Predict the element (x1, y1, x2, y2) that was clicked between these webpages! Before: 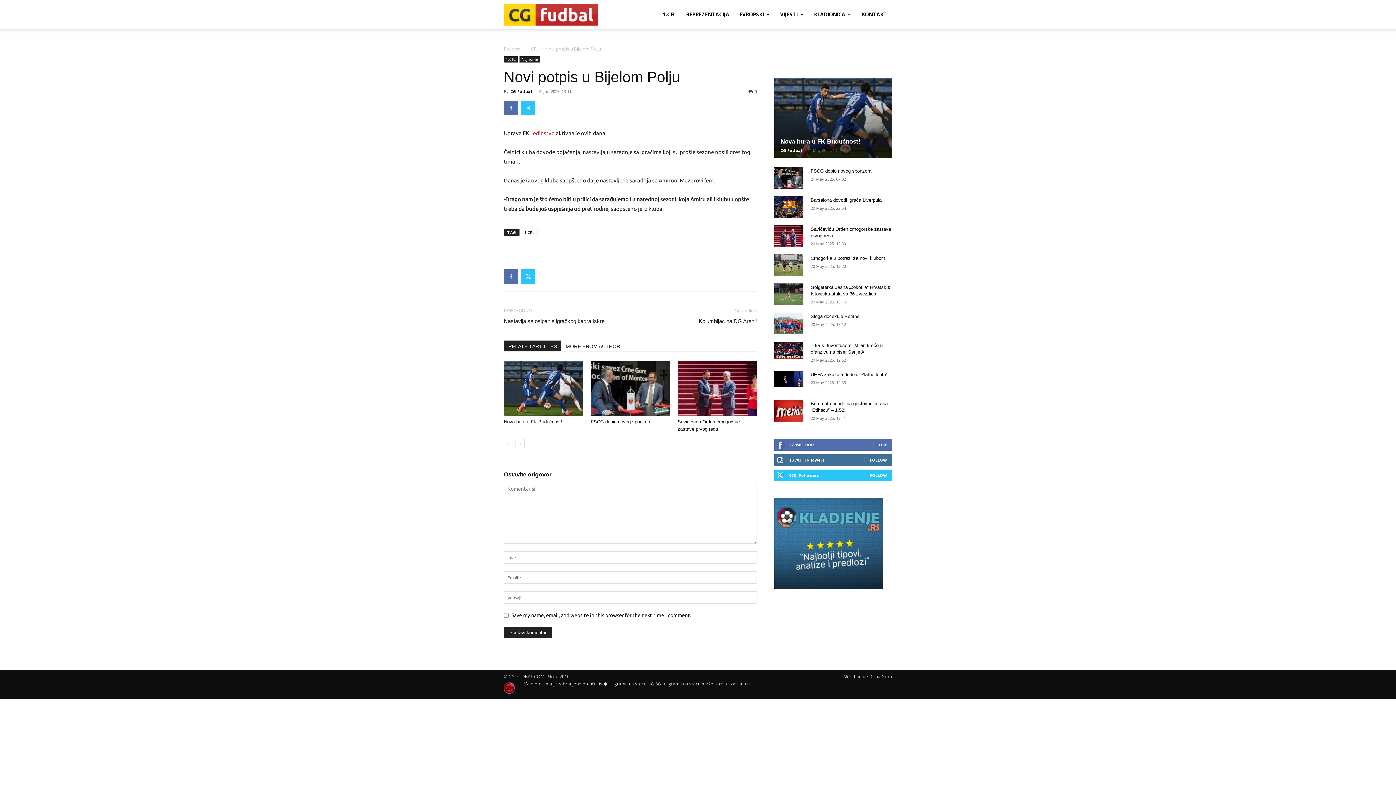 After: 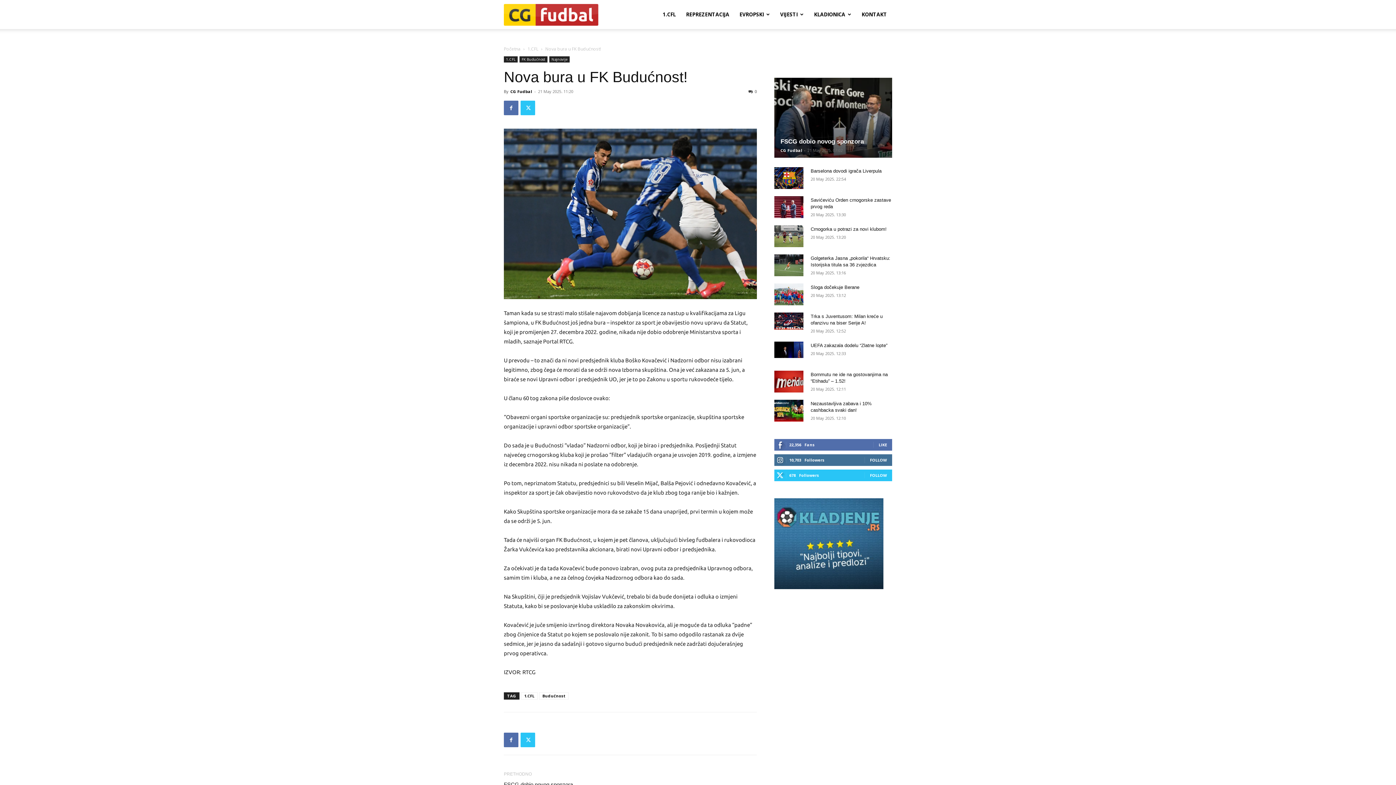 Action: bbox: (780, 138, 860, 145) label: Nova bura u FK Budućnost!